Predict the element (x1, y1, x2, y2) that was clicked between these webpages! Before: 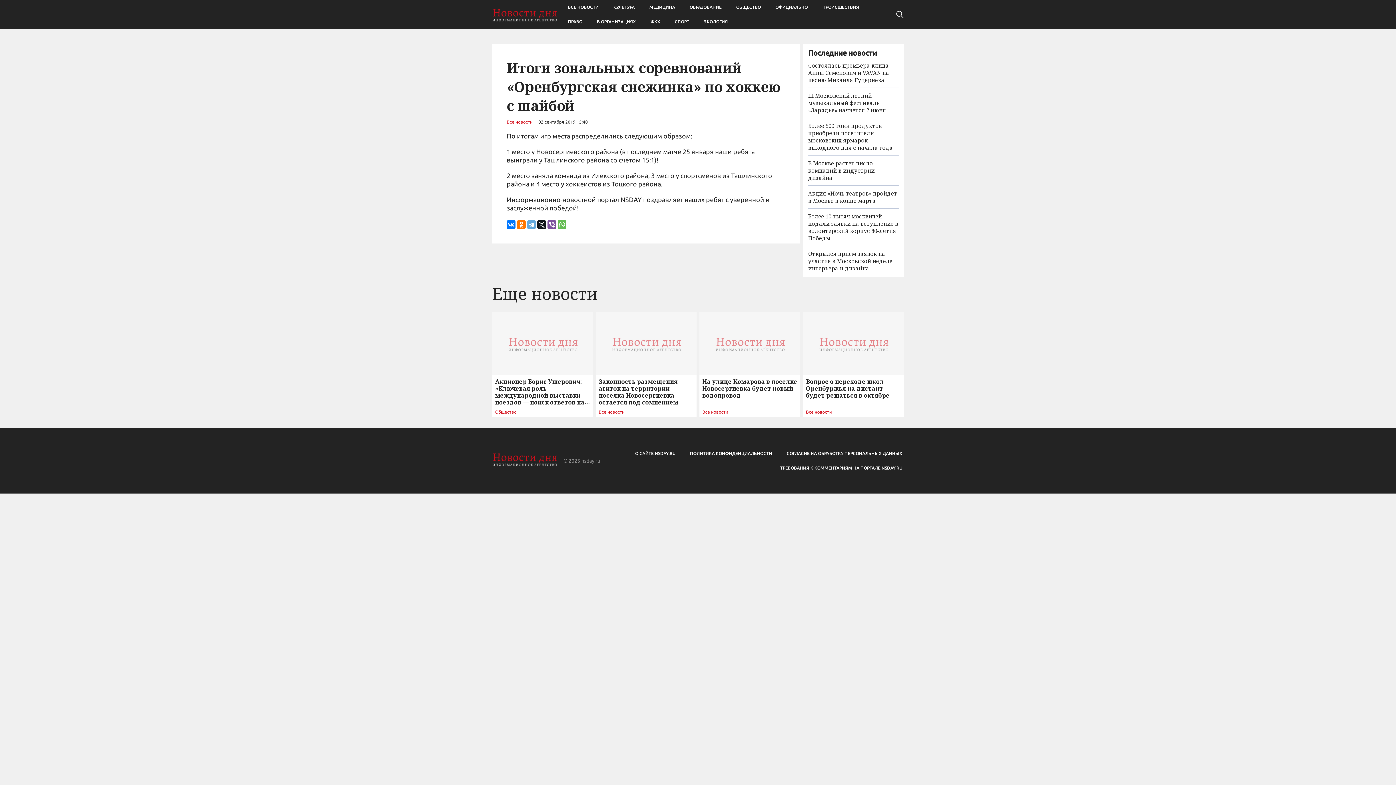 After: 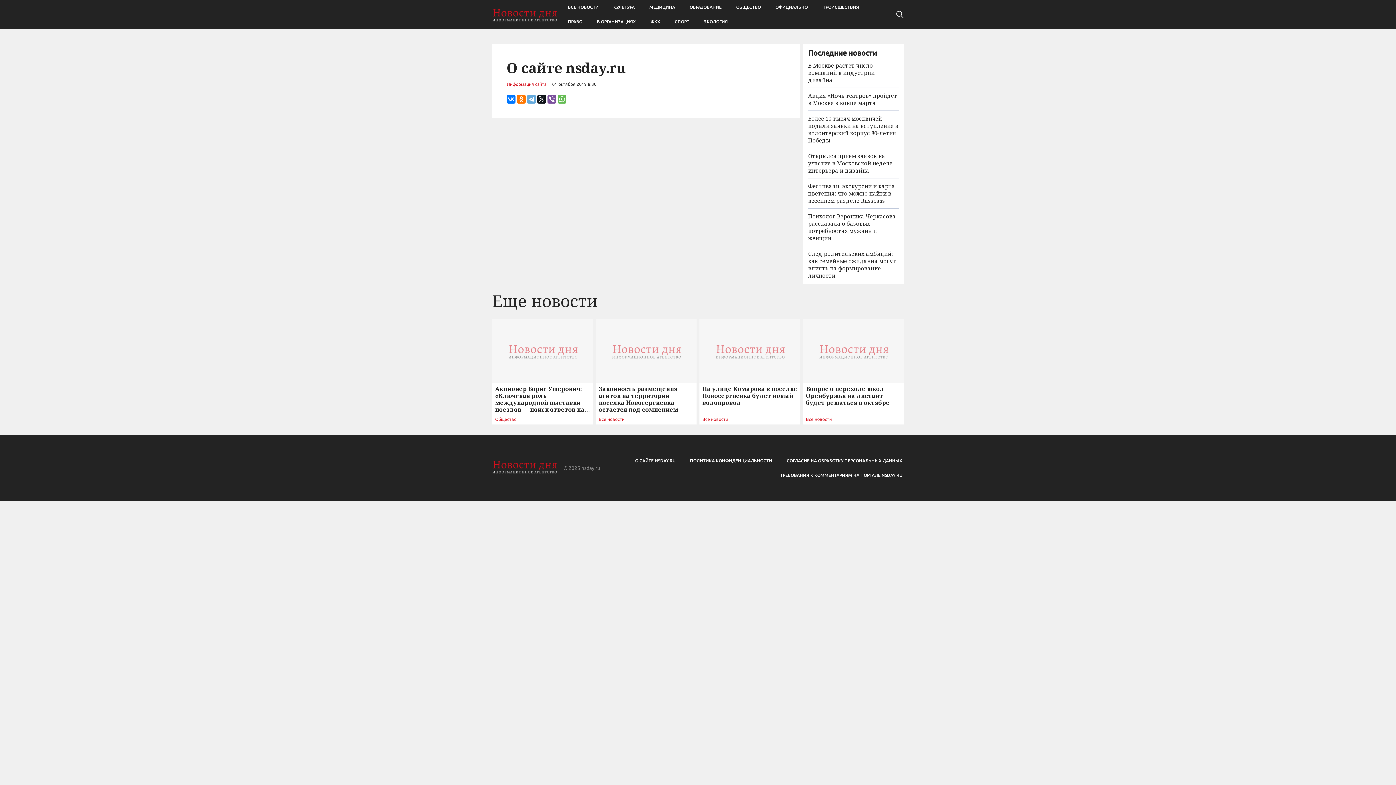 Action: bbox: (628, 446, 682, 460) label: О САЙТЕ NSDAY.RU